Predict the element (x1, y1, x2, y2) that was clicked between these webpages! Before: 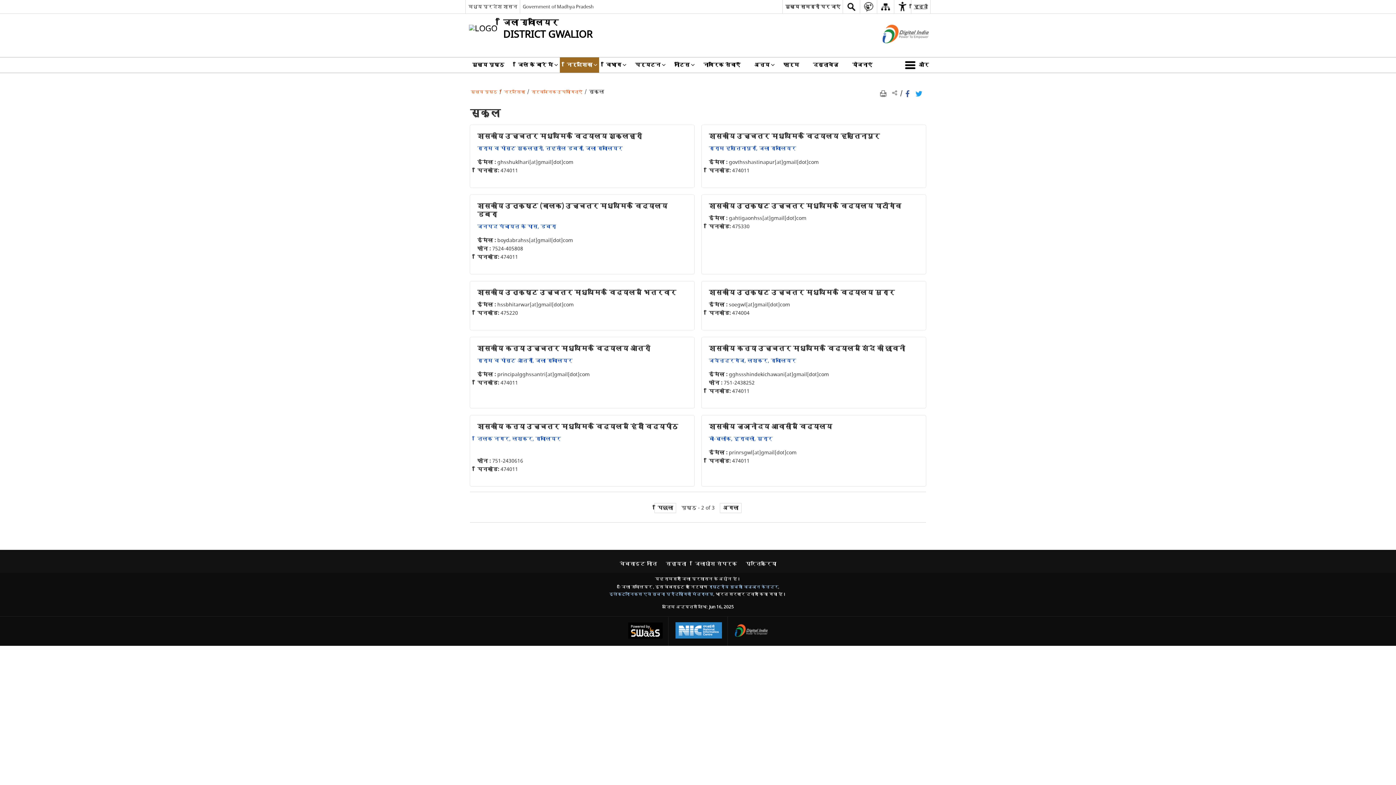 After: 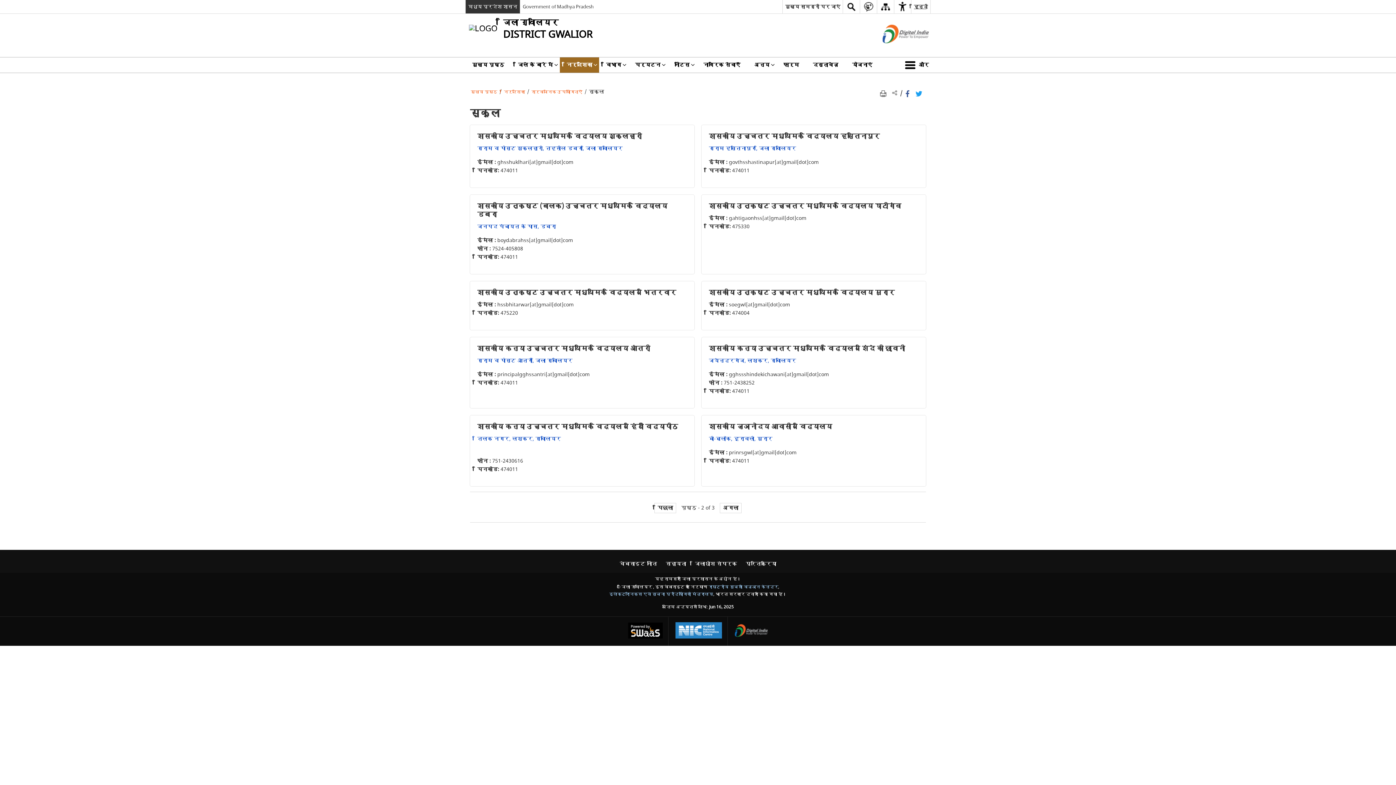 Action: bbox: (465, 0, 520, 13) label: मध्य प्रदेश शासन  - External Regional Language Site that opens in a new window